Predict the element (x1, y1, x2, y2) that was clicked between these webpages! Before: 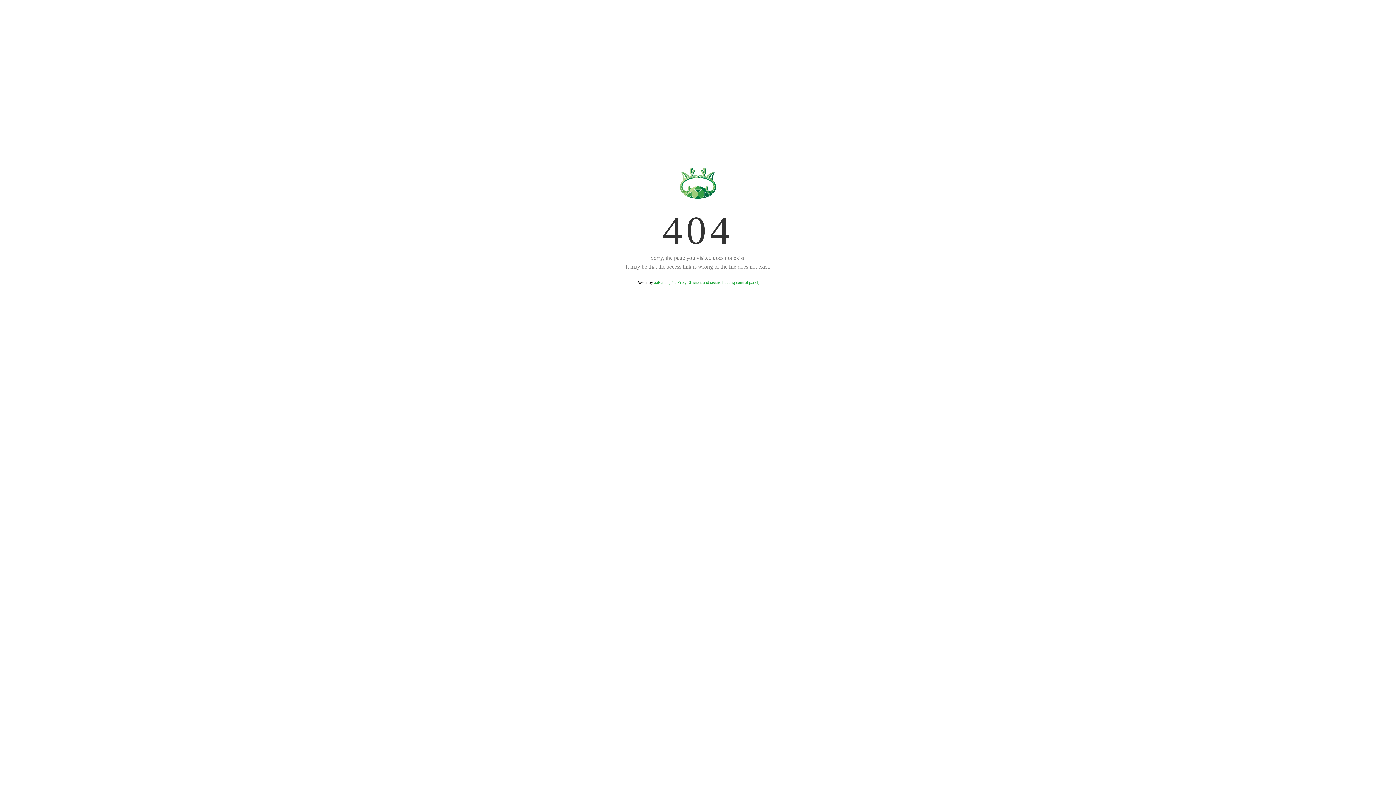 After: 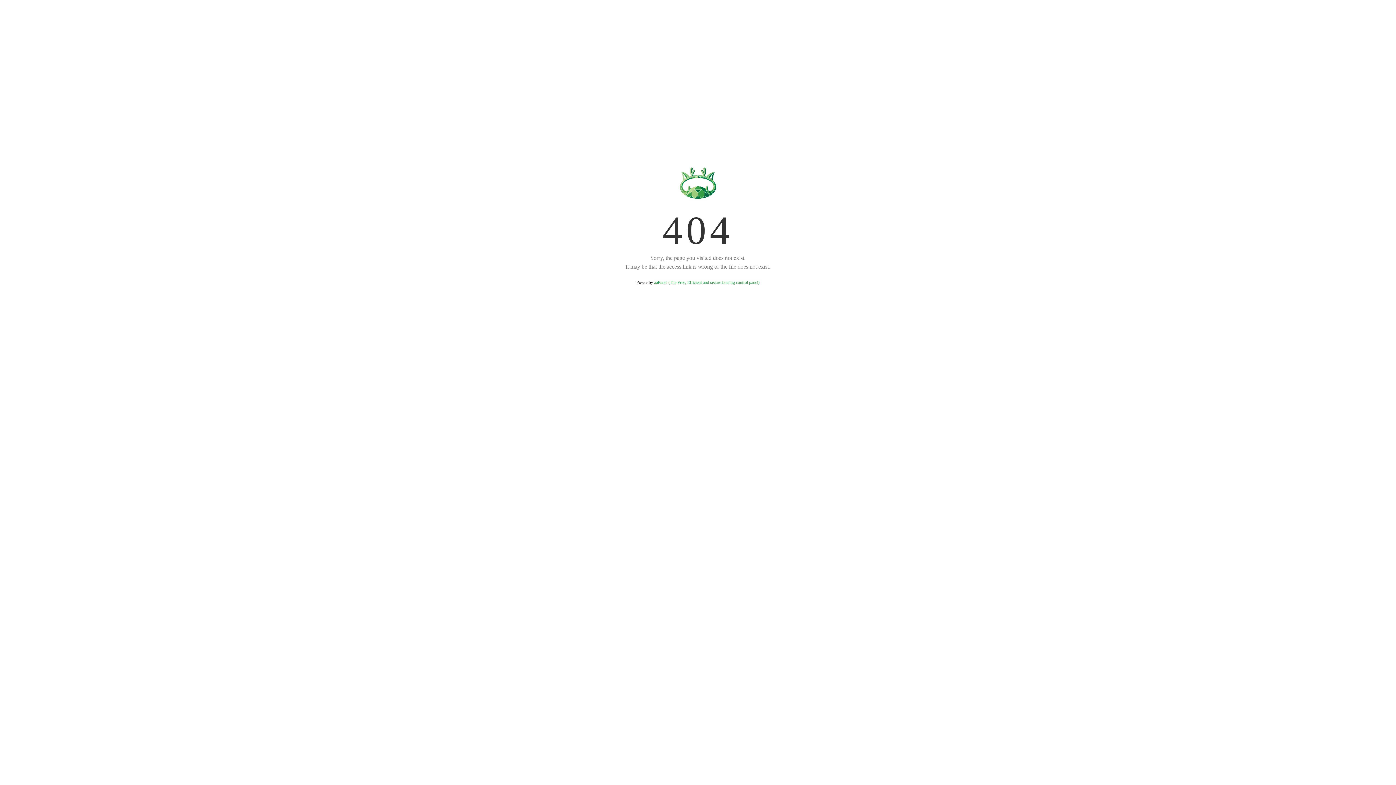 Action: bbox: (654, 280, 759, 285) label: aaPanel (The Free, Efficient and secure hosting control panel)